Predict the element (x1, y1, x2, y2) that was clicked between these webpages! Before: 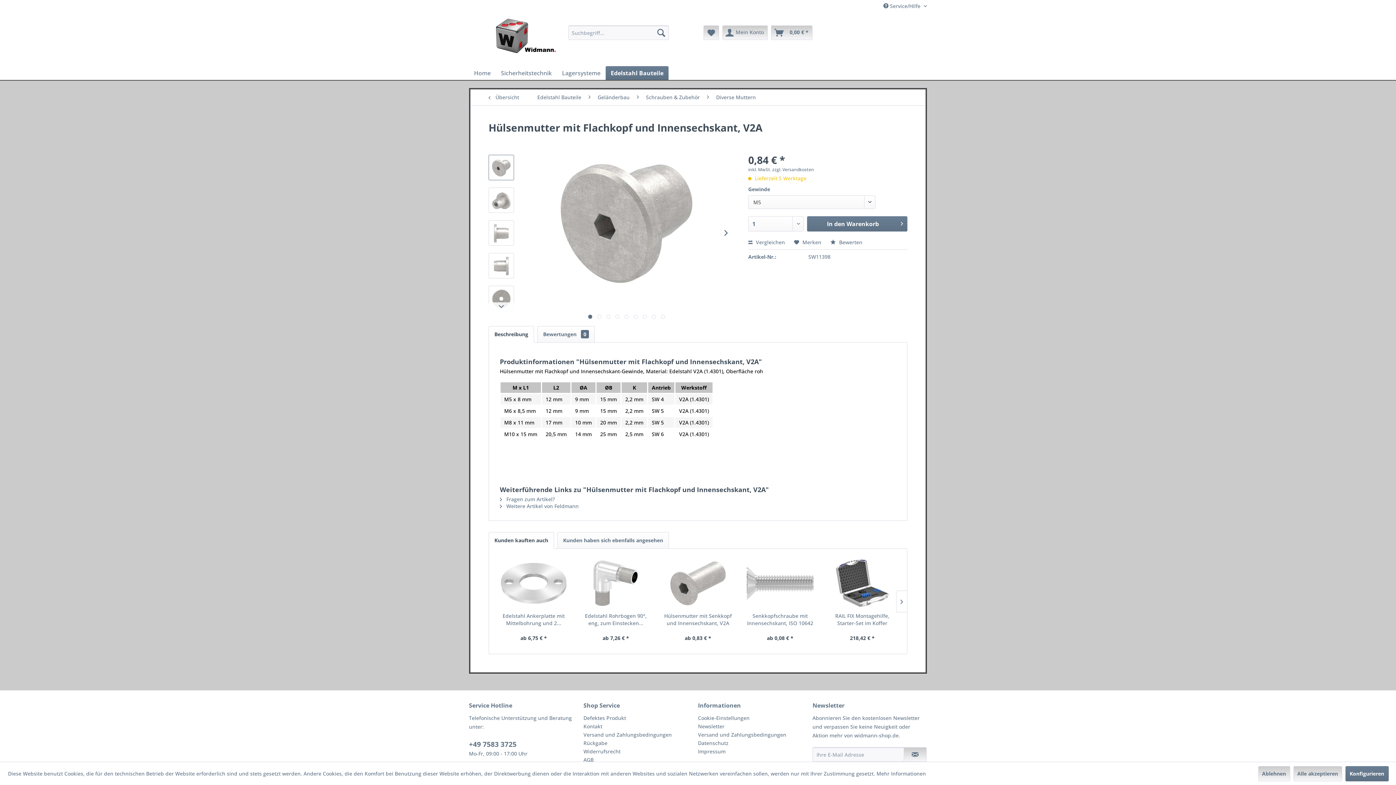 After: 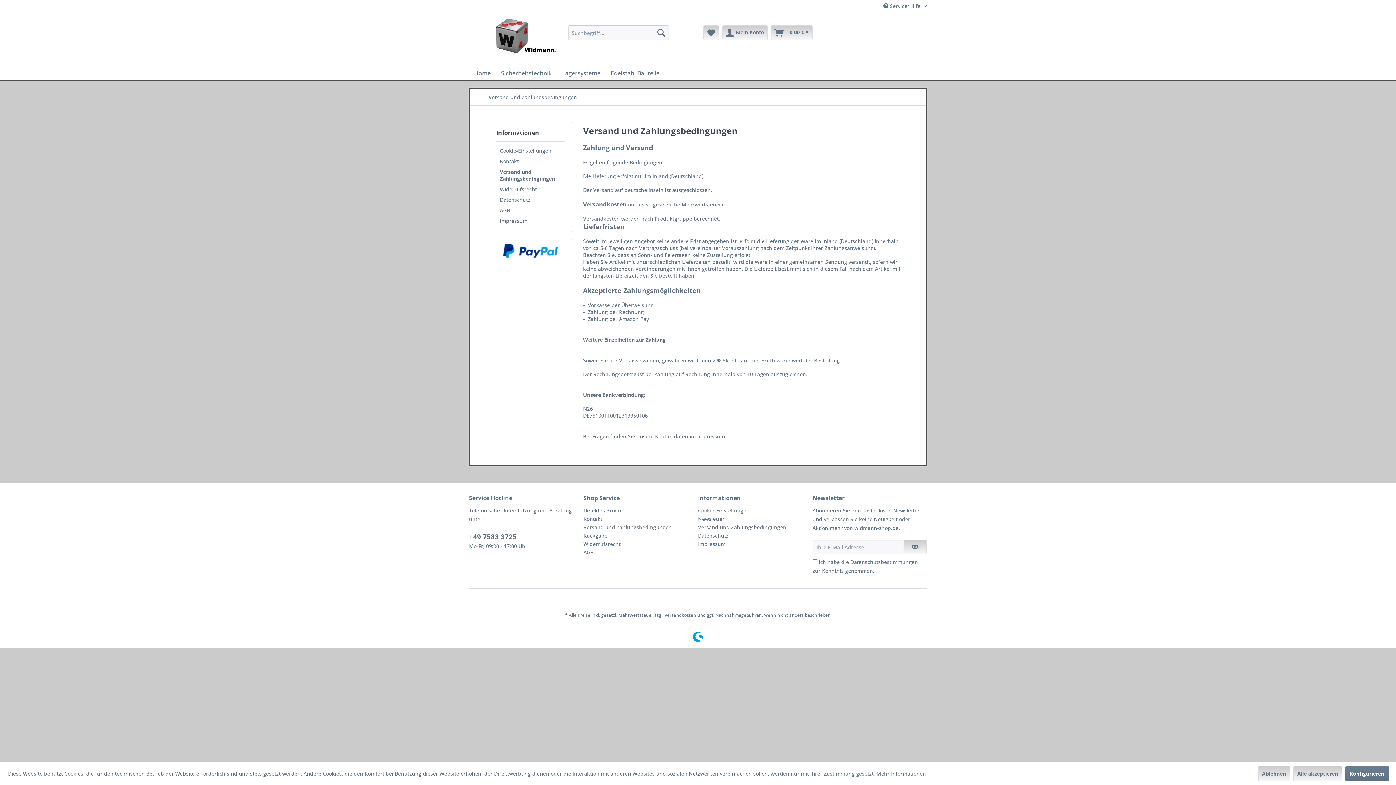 Action: label: Versand und Zahlungsbedingungen bbox: (583, 730, 694, 739)